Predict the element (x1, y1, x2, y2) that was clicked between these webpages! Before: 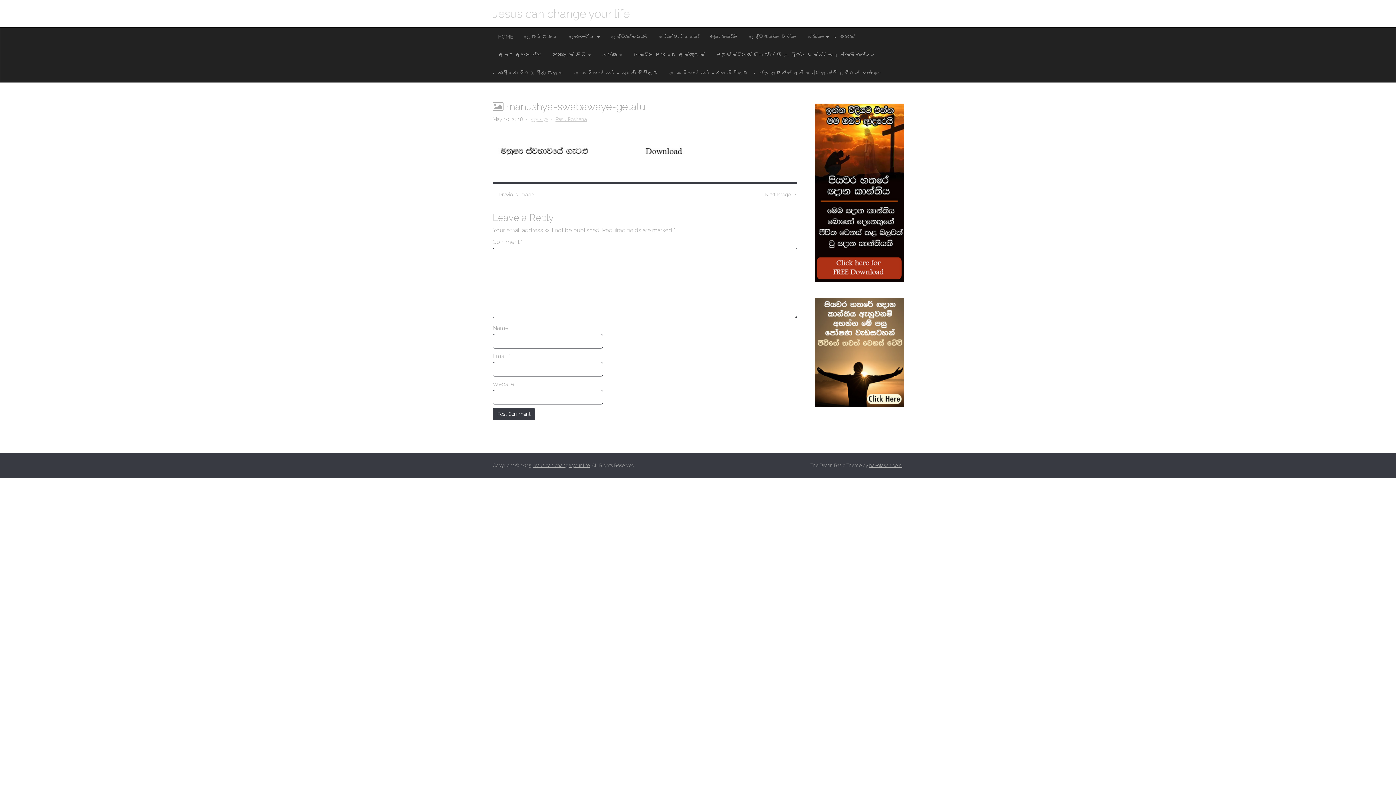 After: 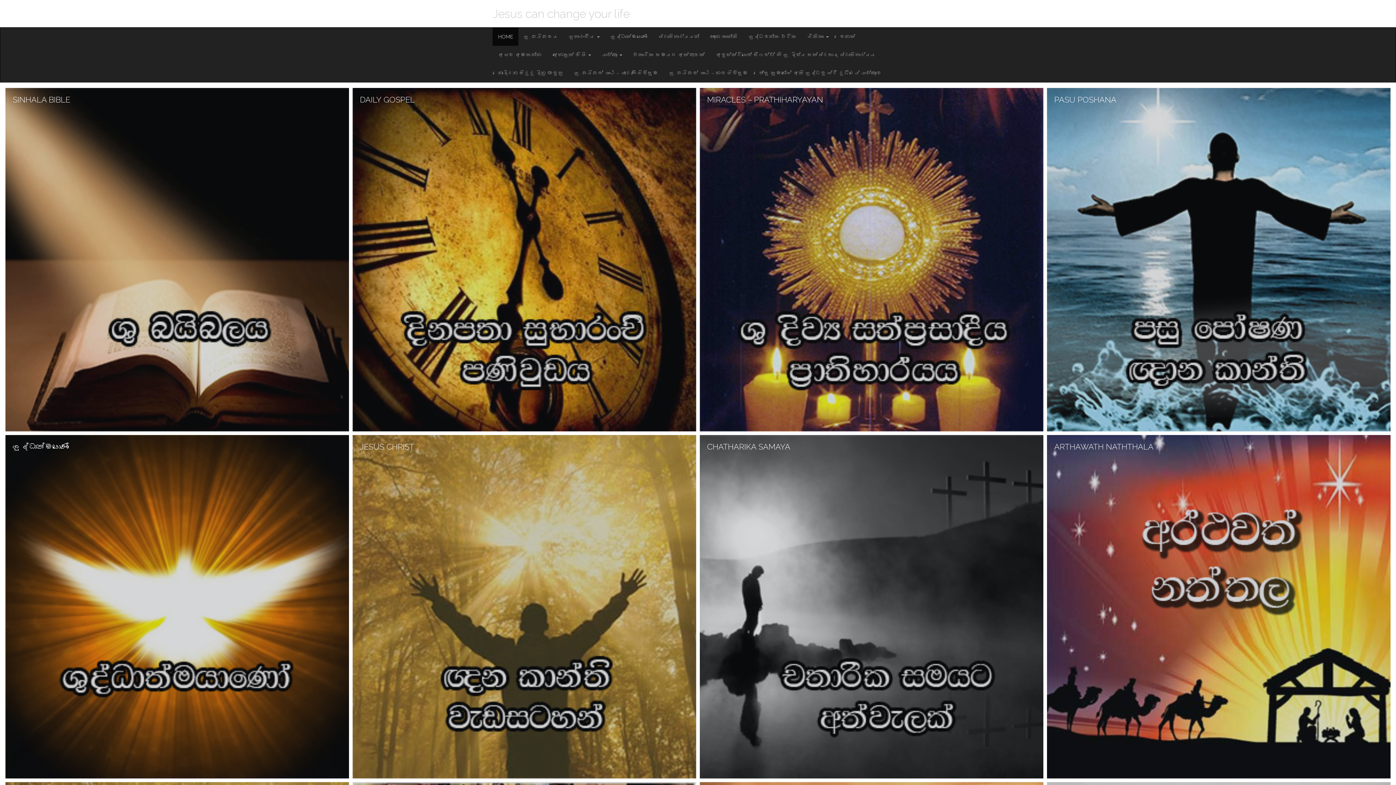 Action: label: HOME bbox: (492, 27, 518, 45)